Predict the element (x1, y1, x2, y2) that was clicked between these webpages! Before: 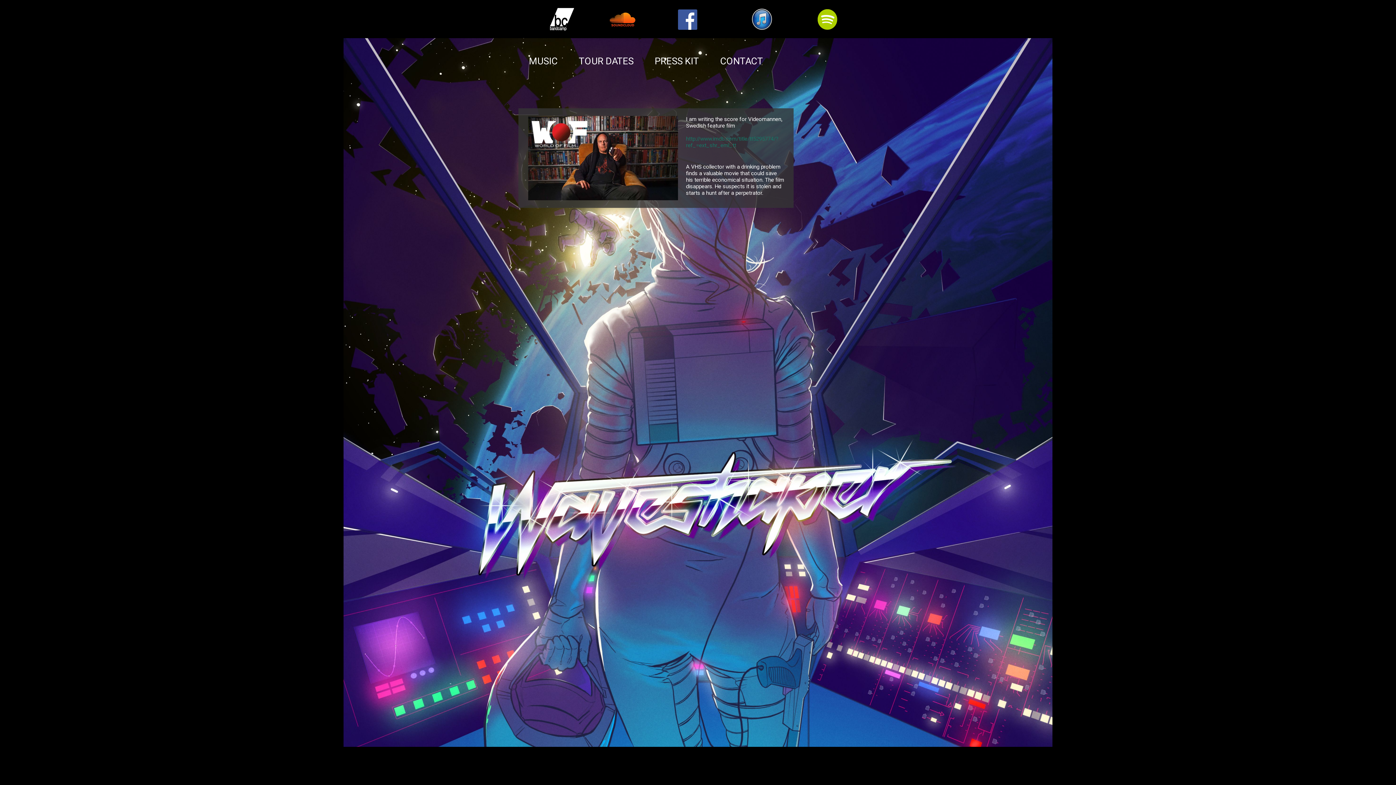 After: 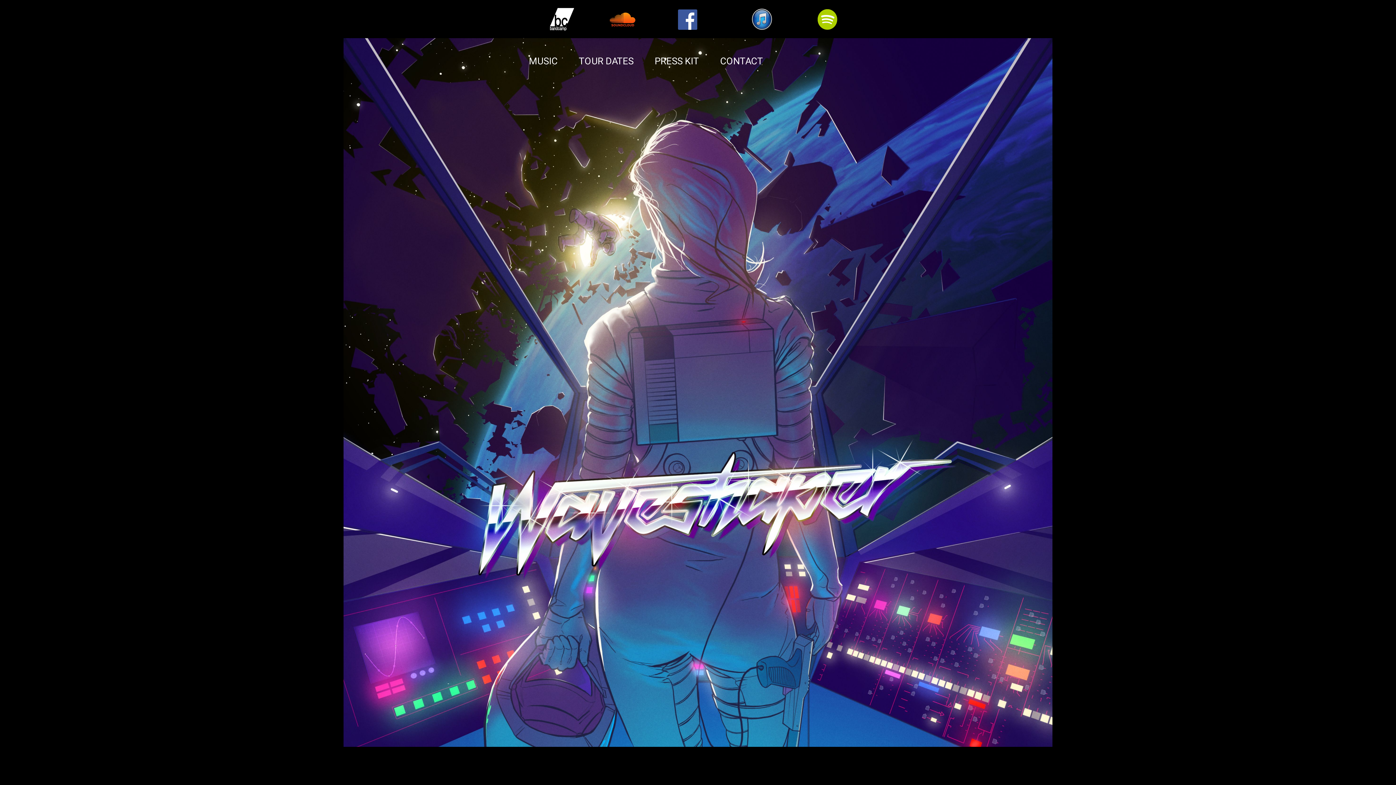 Action: label: MUSIC bbox: (518, 49, 568, 66)